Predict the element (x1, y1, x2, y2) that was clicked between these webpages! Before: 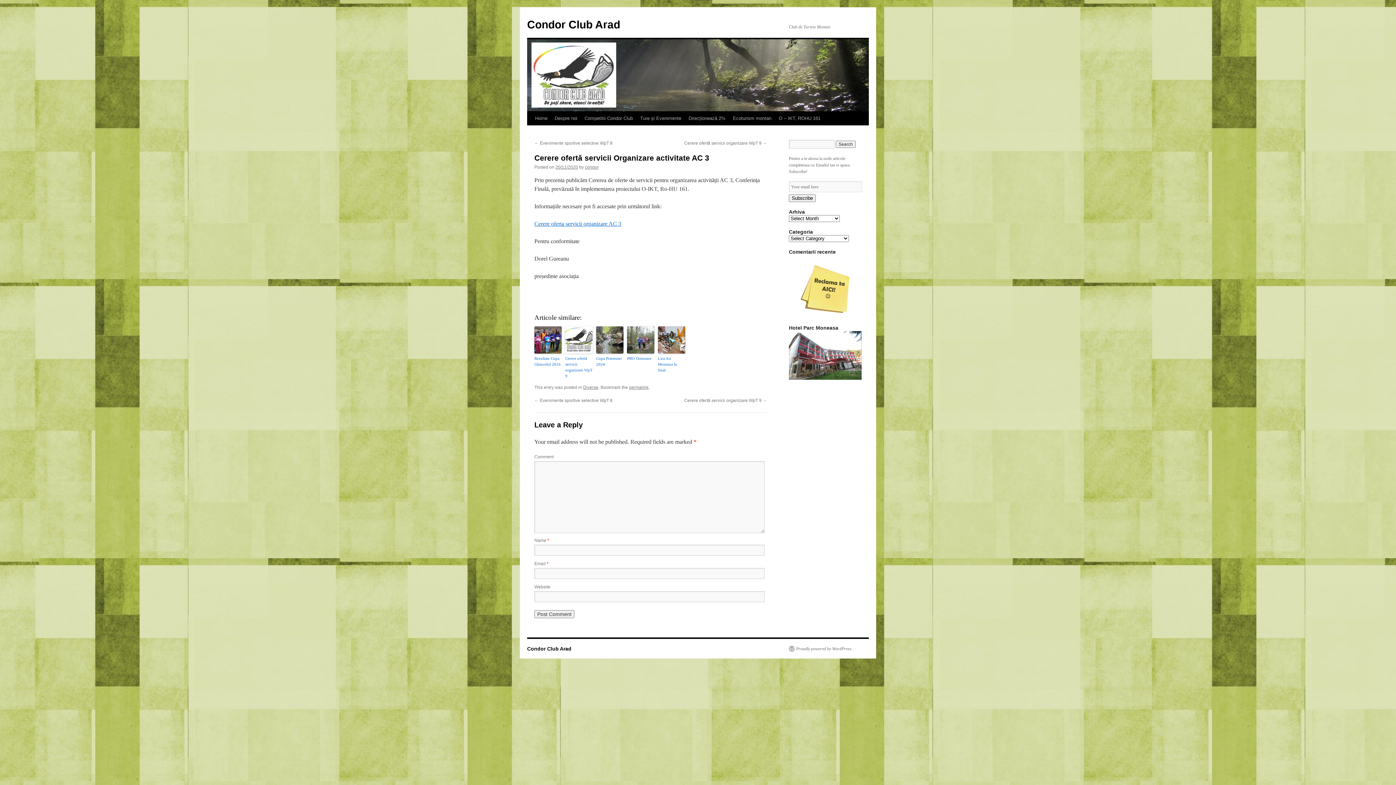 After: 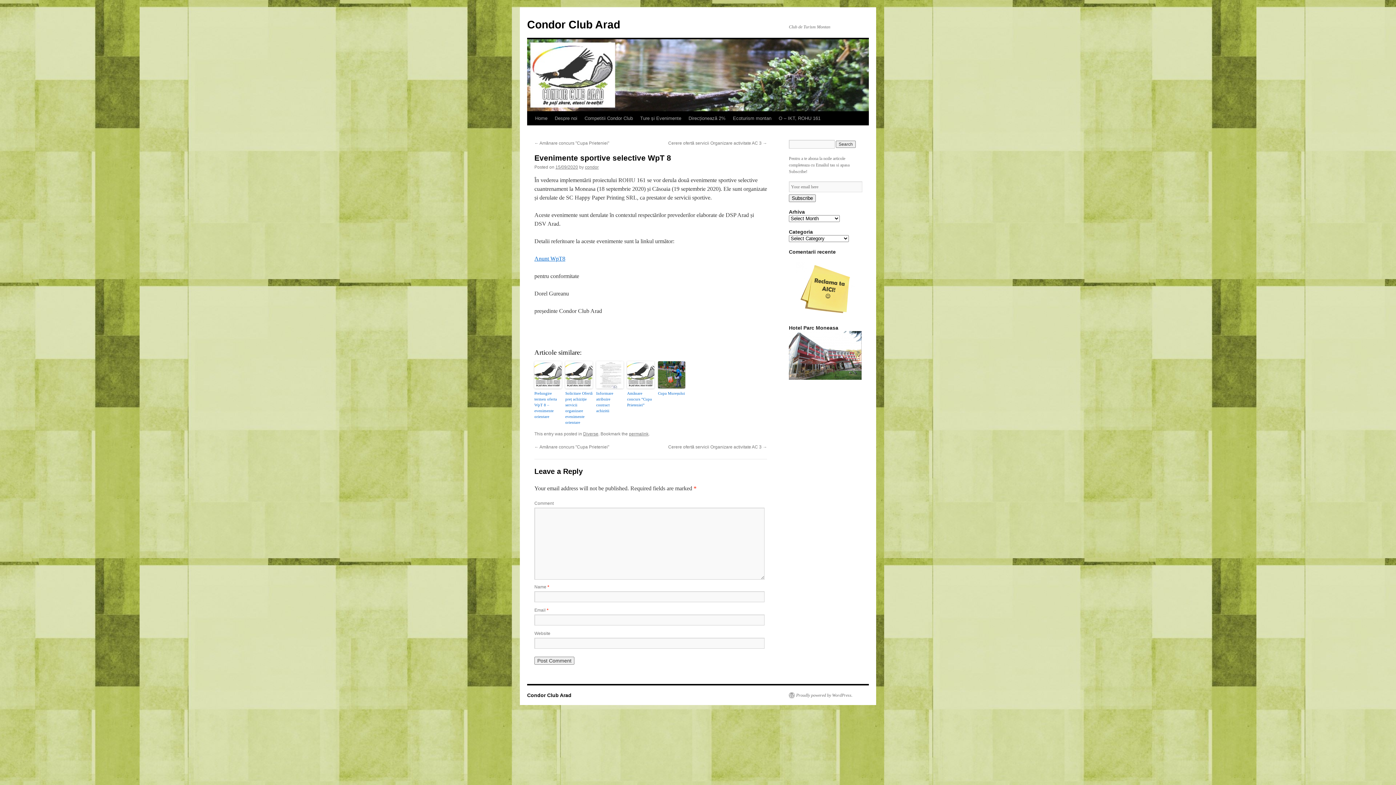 Action: bbox: (534, 398, 612, 403) label: ← Evenimente sportive selective WpT 8